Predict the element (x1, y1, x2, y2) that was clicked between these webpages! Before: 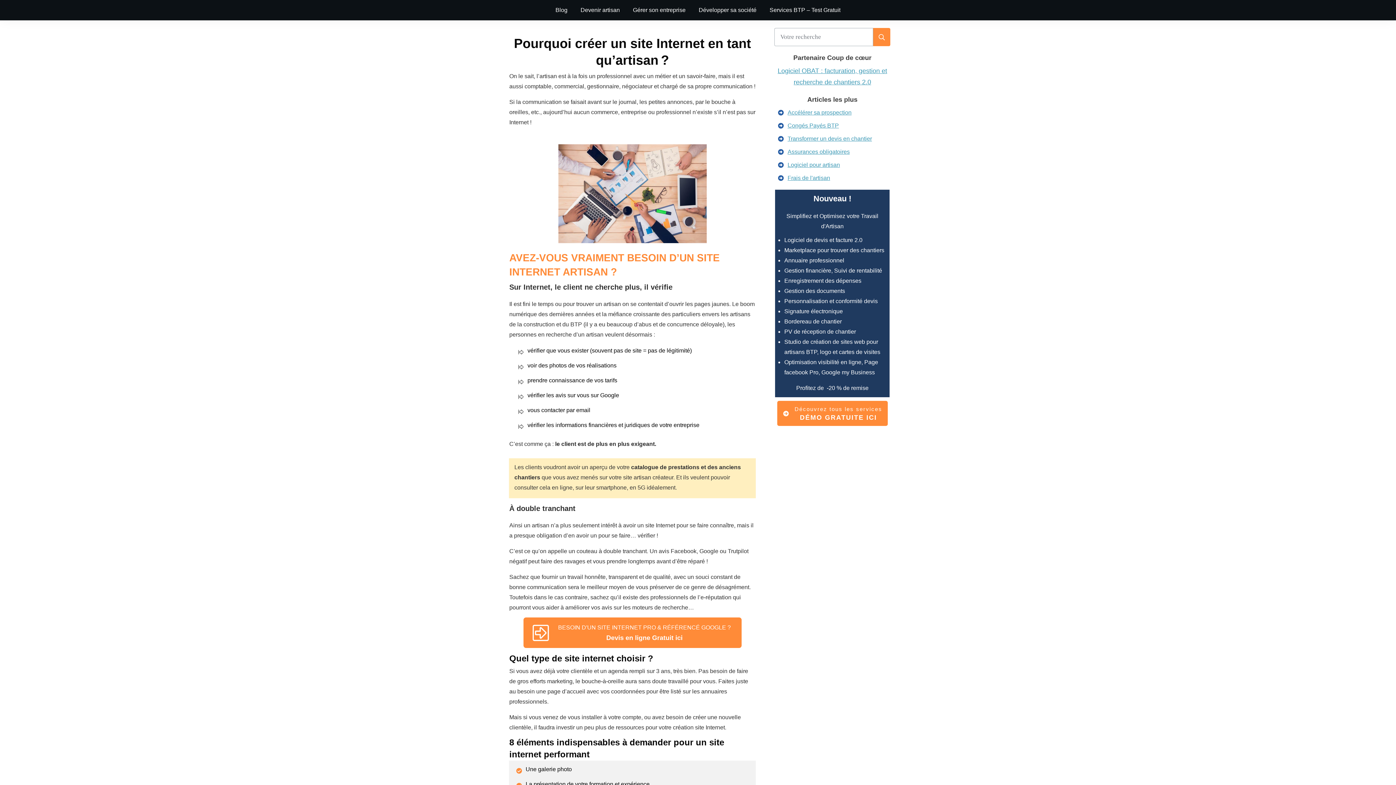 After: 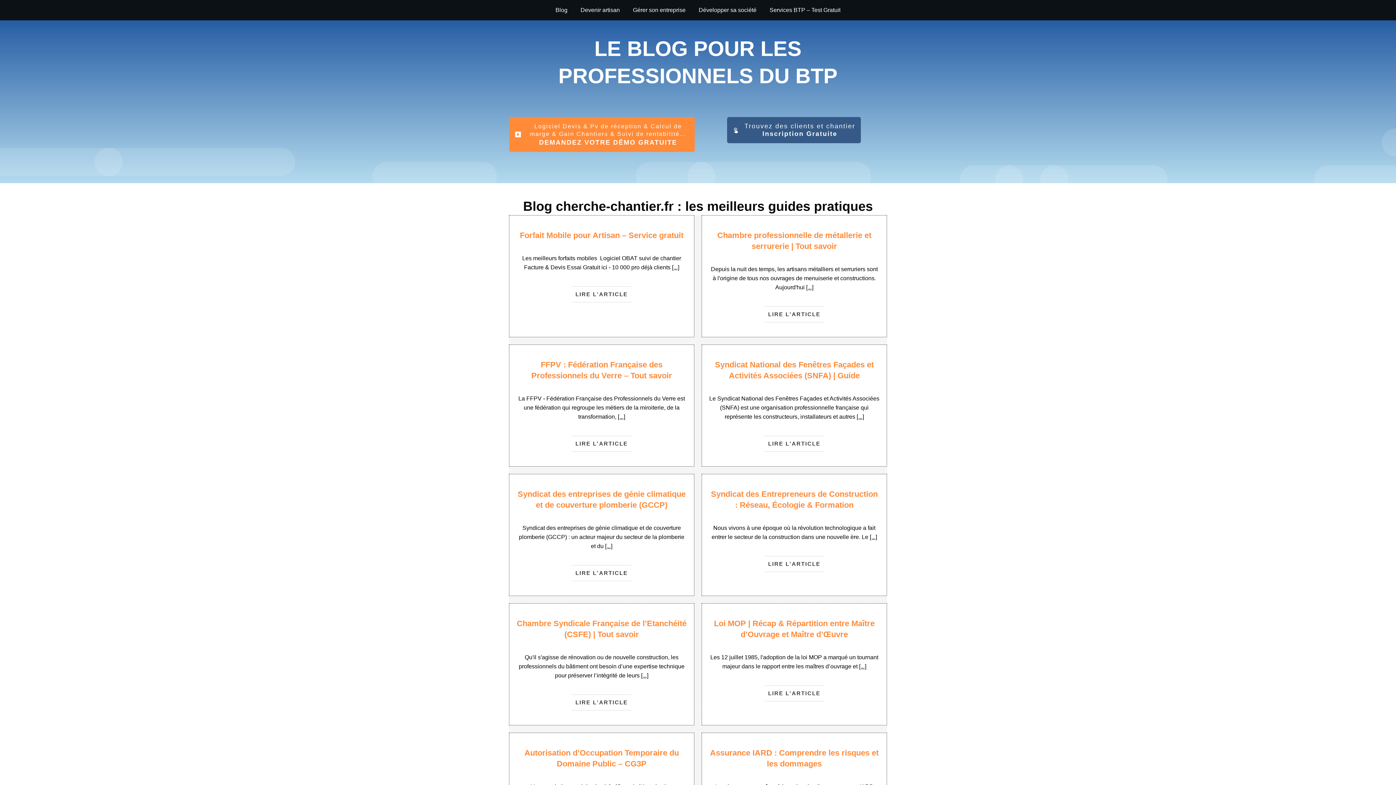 Action: label: Blog bbox: (555, 4, 567, 16)